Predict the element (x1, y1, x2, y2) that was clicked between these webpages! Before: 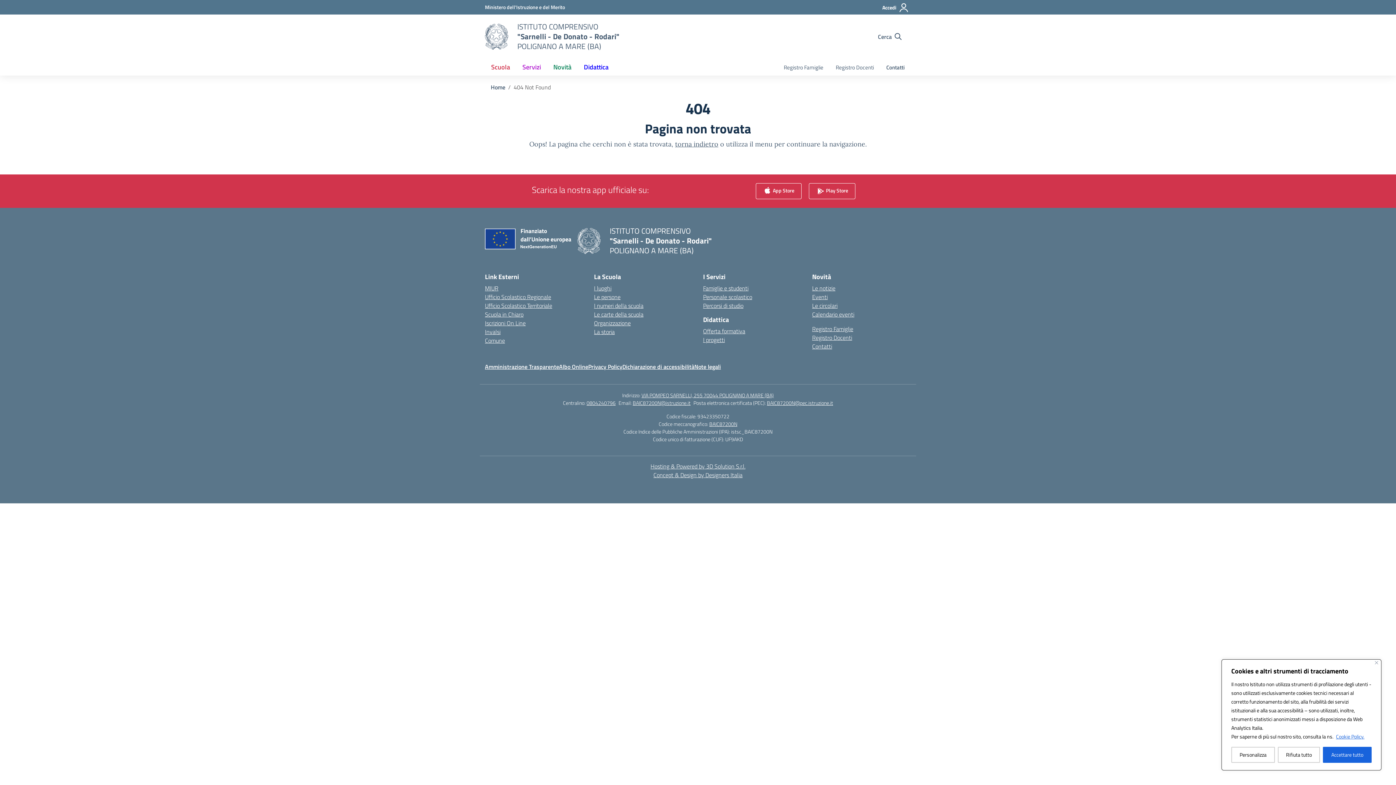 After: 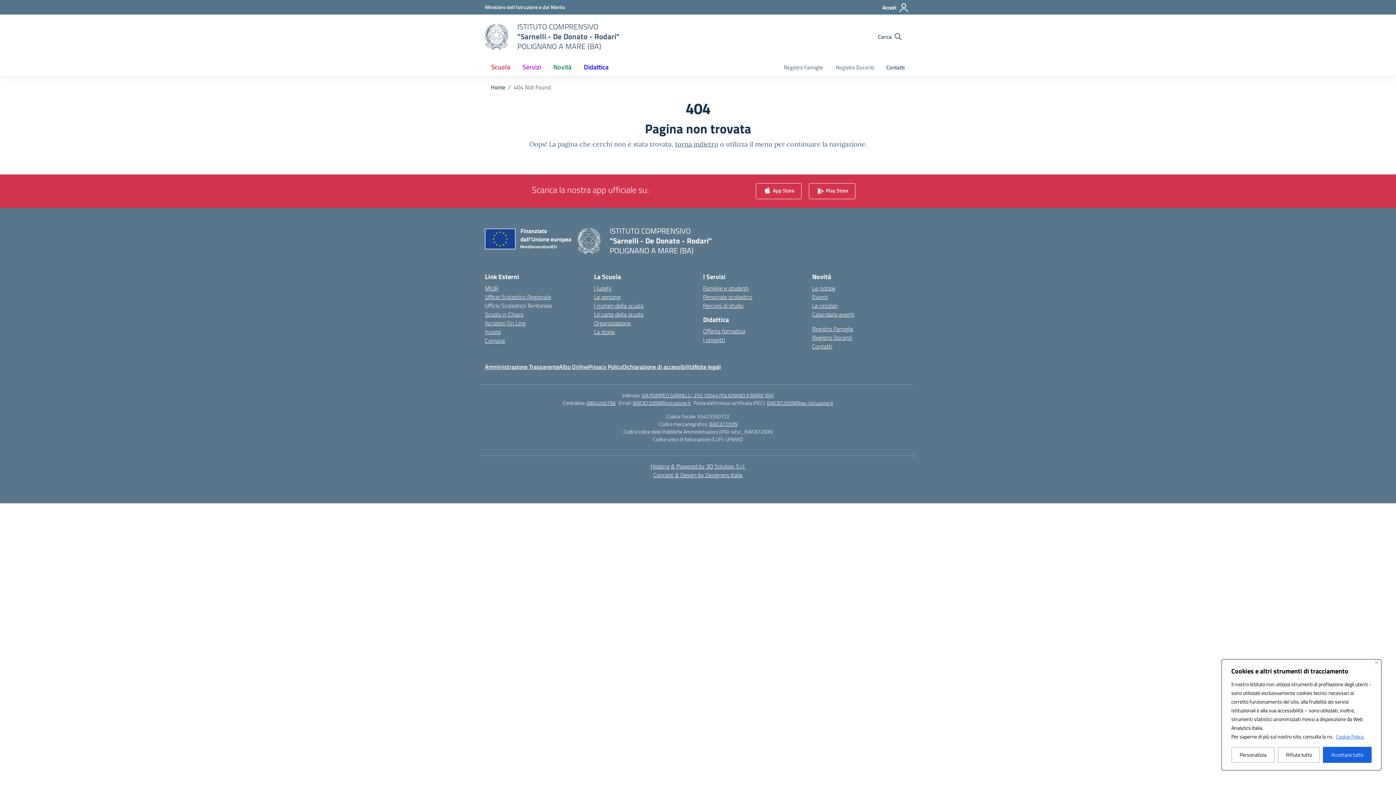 Action: label: Ufficio Scolastico Territoriale bbox: (485, 301, 552, 310)